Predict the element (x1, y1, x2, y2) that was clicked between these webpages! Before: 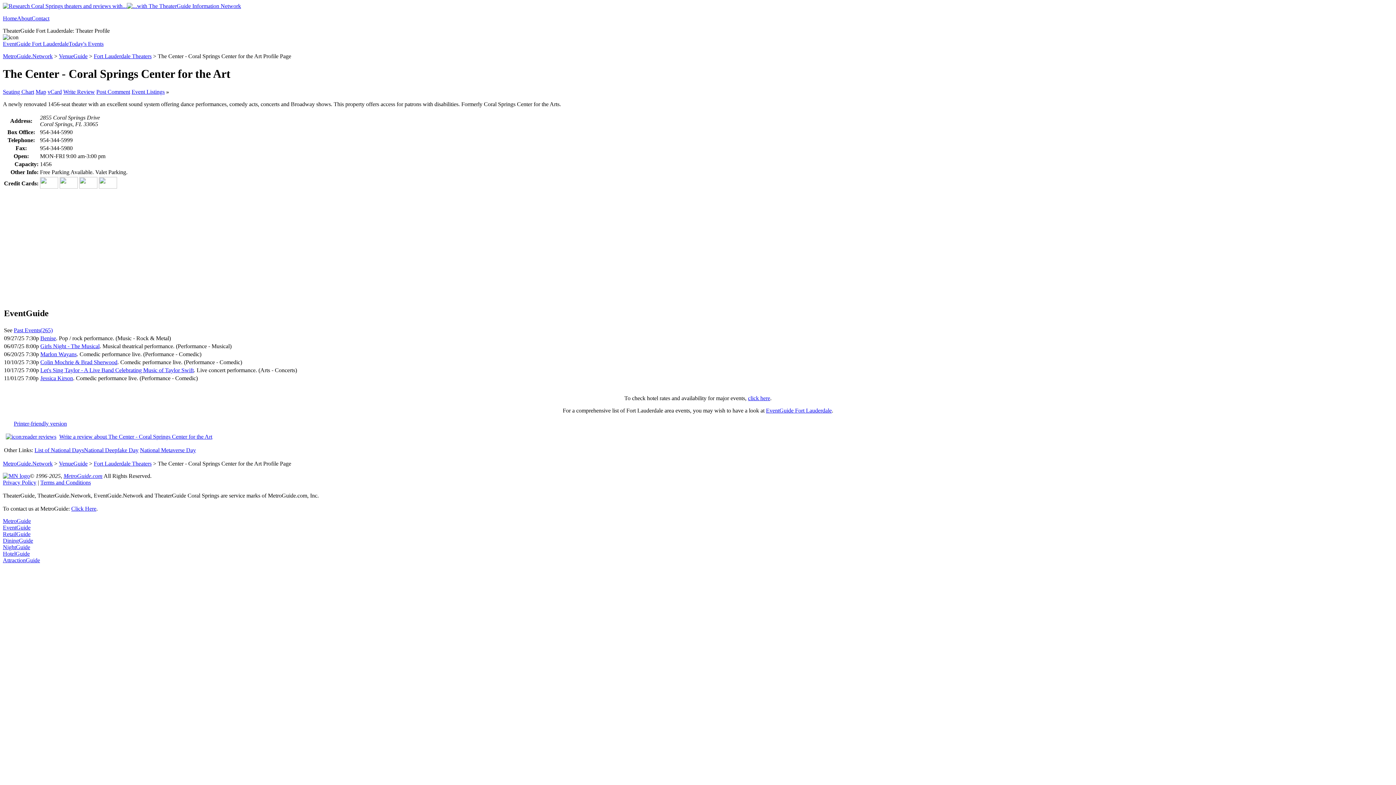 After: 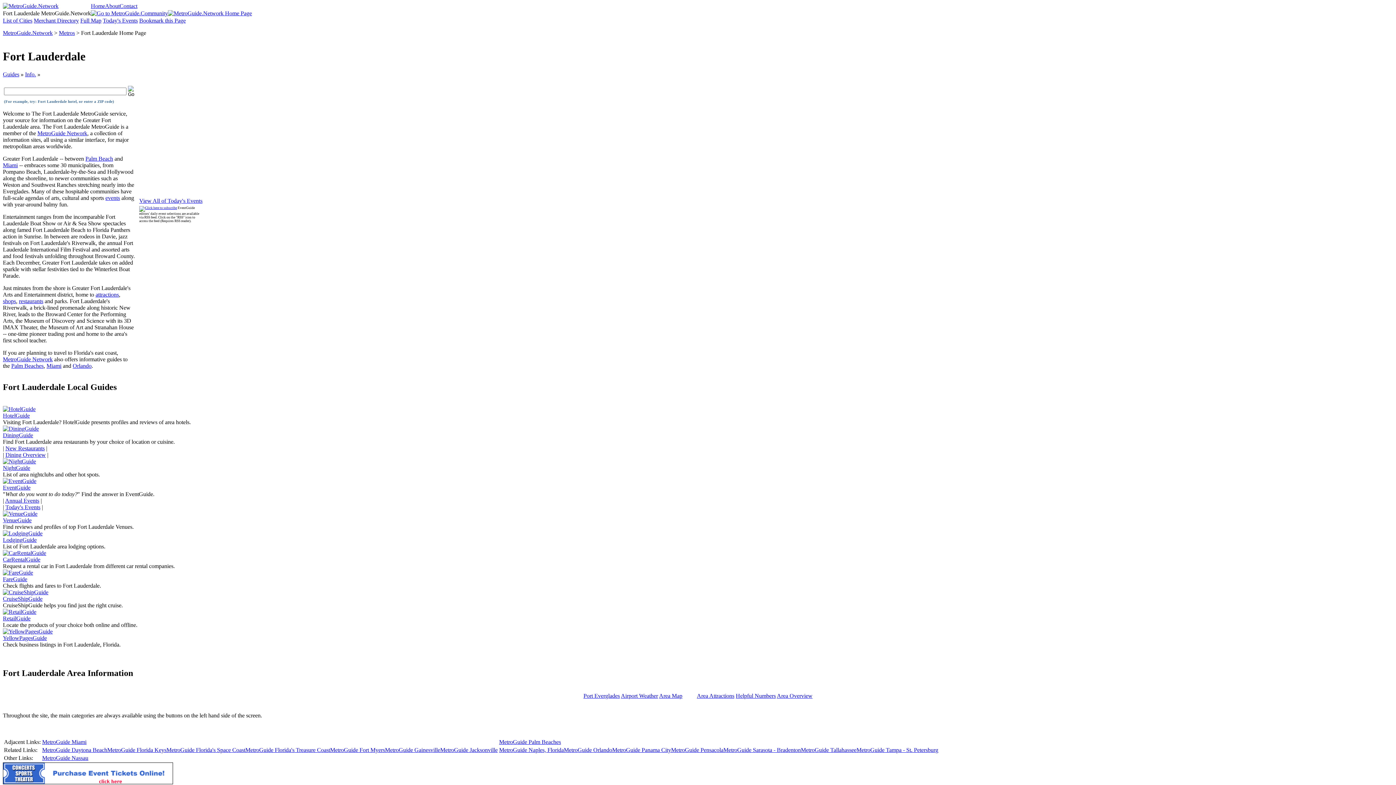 Action: label: MetroGuide bbox: (2, 518, 30, 524)